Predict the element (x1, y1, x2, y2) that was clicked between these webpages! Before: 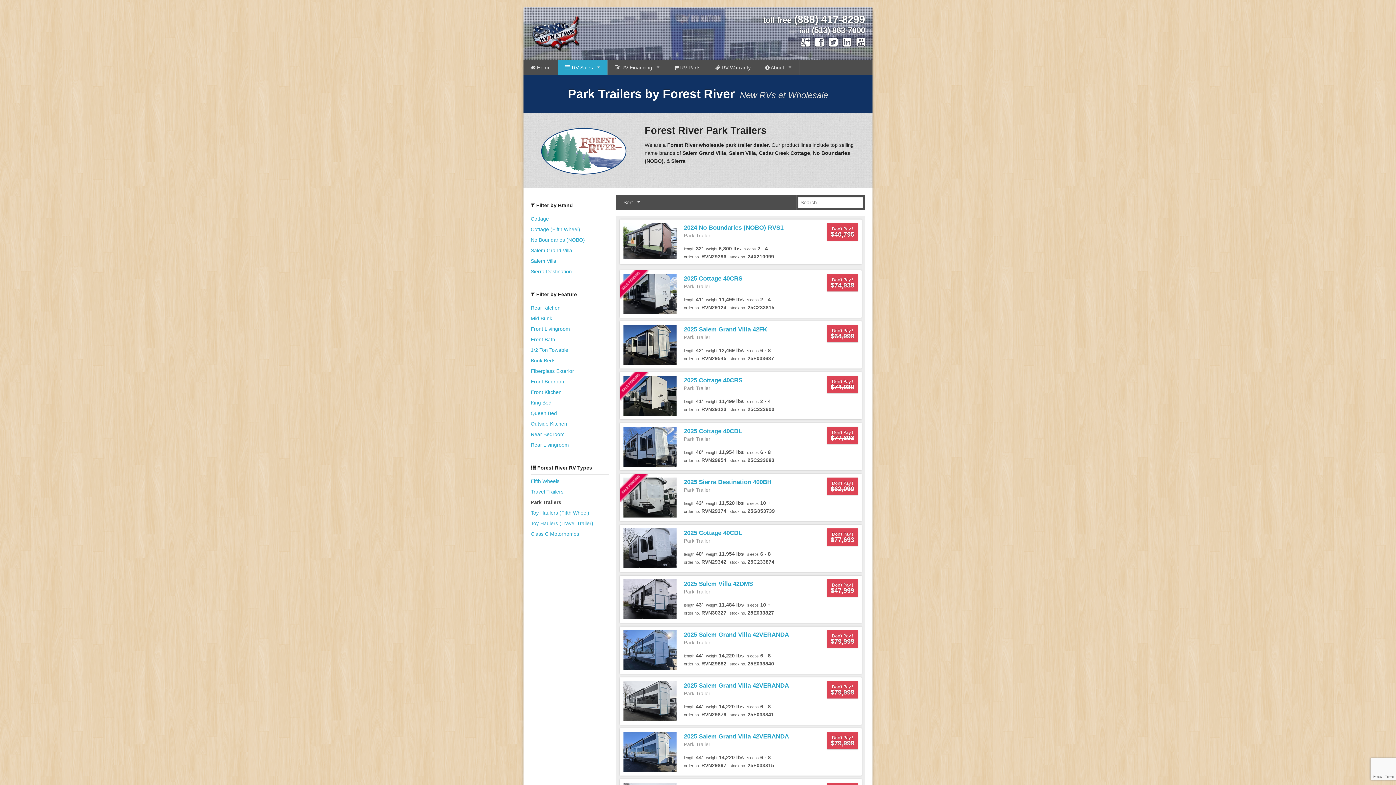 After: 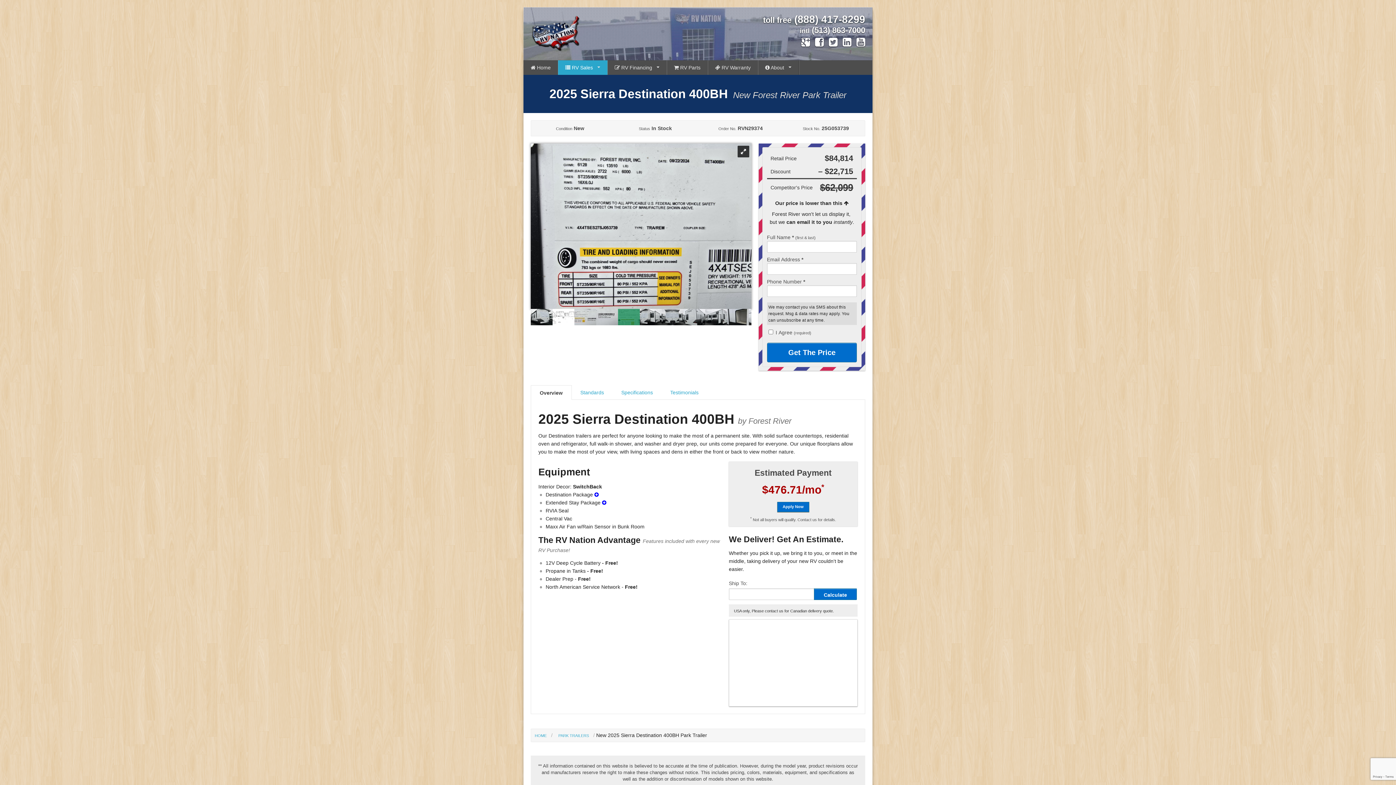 Action: bbox: (620, 474, 861, 521) label: 2025 Sierra Destination 400BH
Park Trailer
length 43' weight 11,520 lbs sleeps 10 +
order no. RVN29374 stock no. 25G053739
Don't Pay !
$62,099